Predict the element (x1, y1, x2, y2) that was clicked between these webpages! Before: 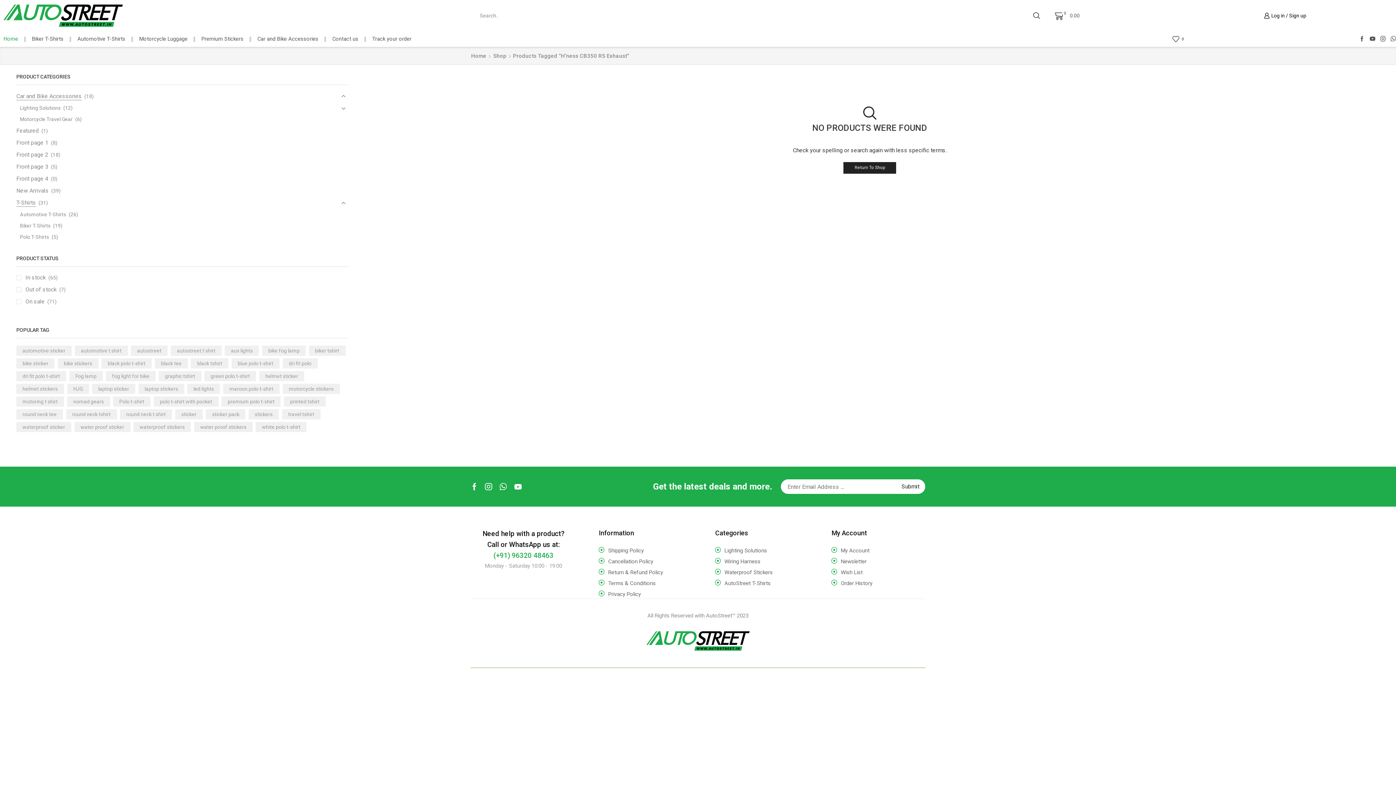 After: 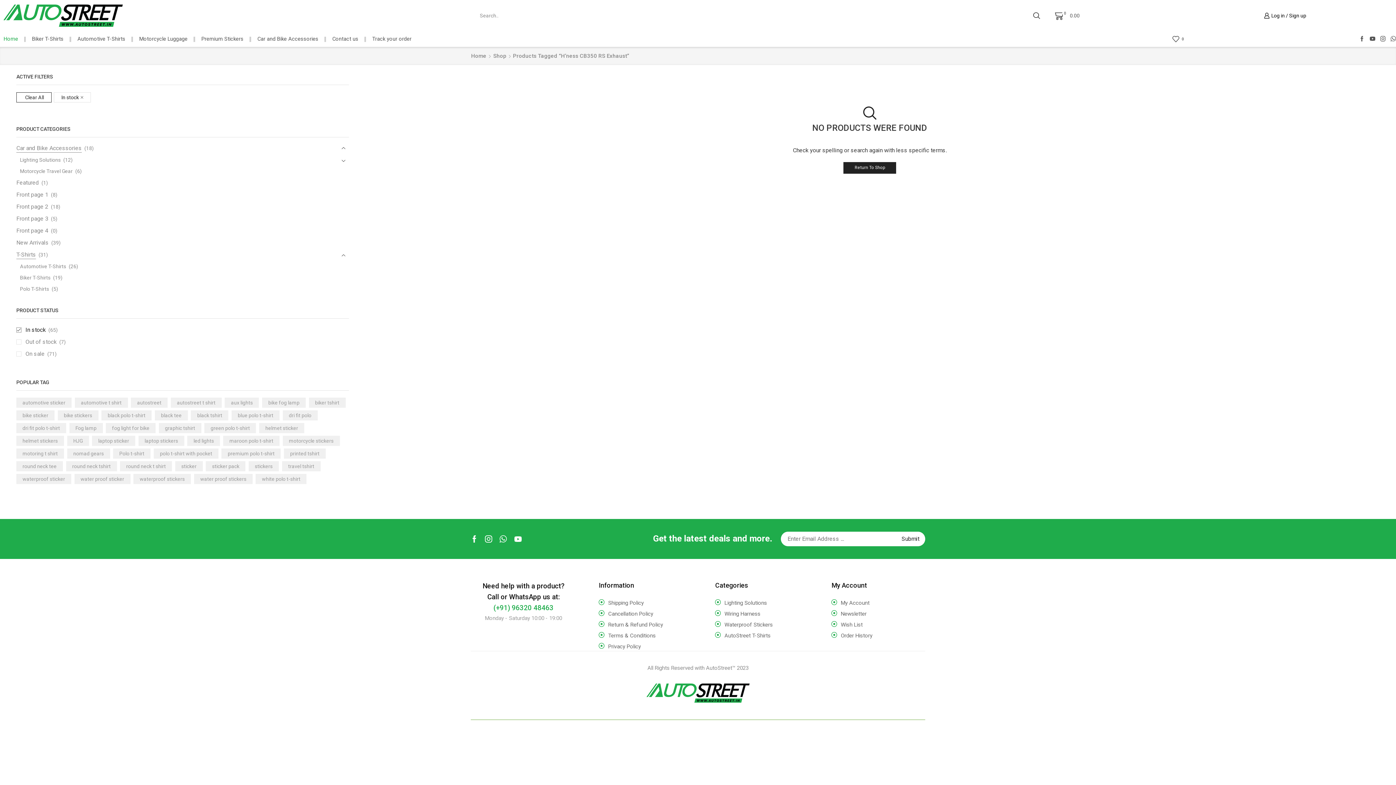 Action: bbox: (16, 273, 57, 281) label: In stock (65)